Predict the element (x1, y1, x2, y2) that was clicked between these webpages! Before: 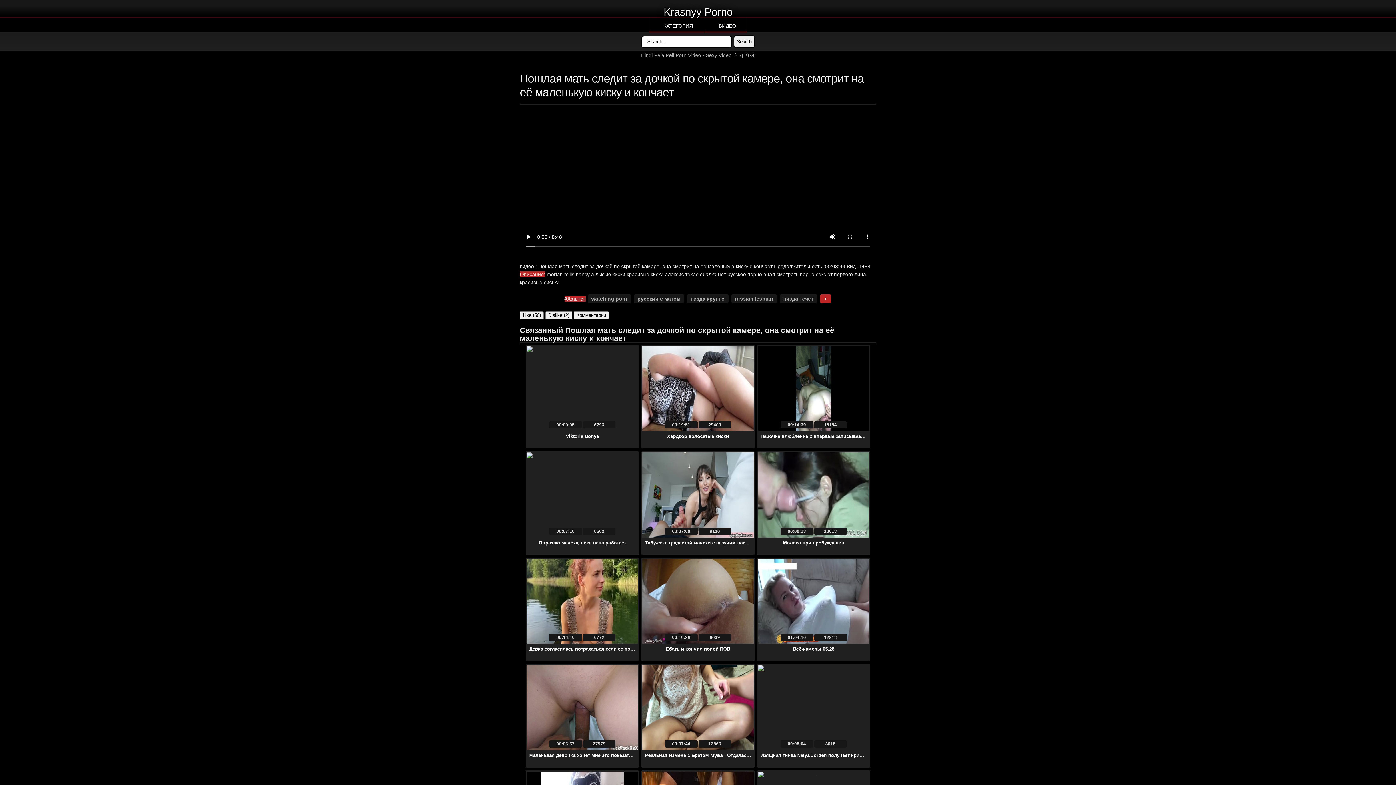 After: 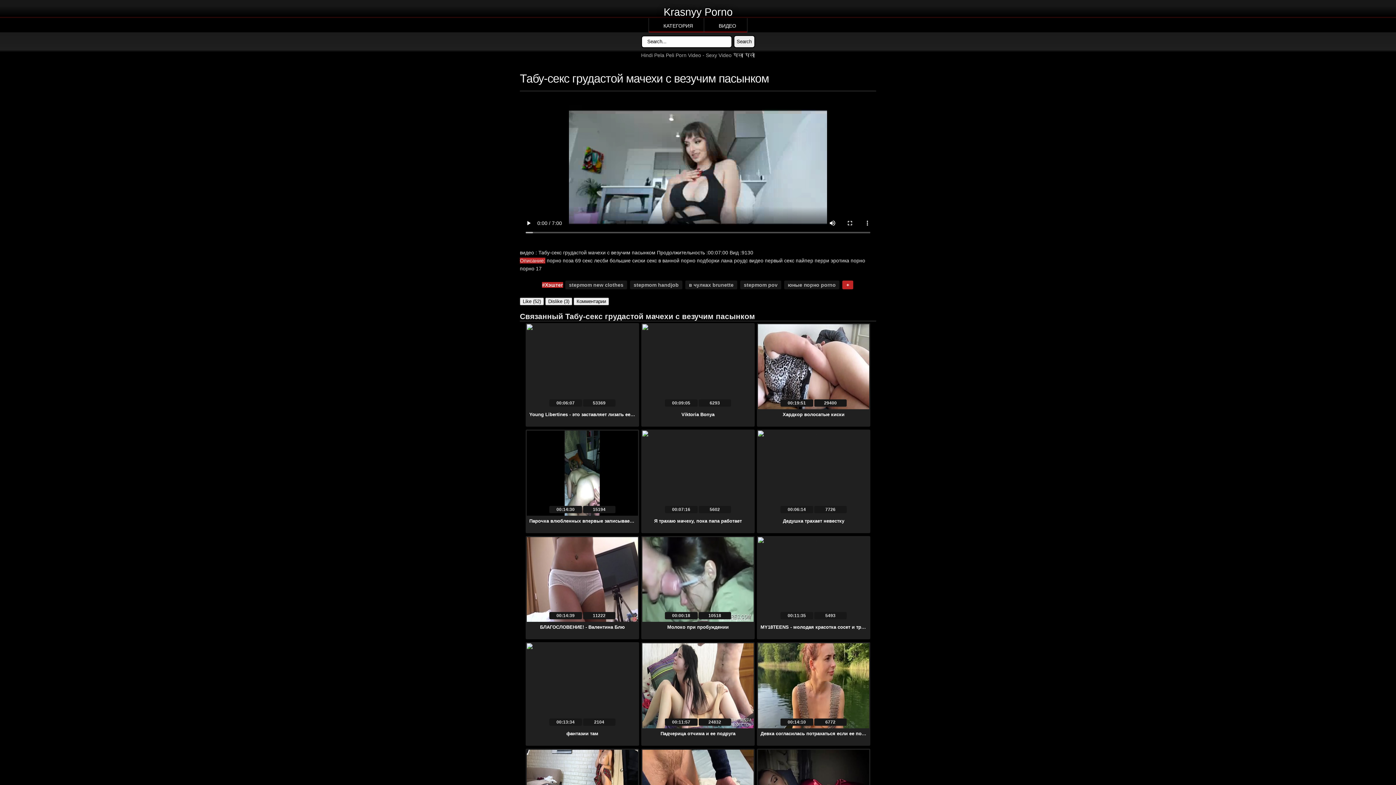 Action: label: 00:07:00 9130 bbox: (642, 452, 753, 538)